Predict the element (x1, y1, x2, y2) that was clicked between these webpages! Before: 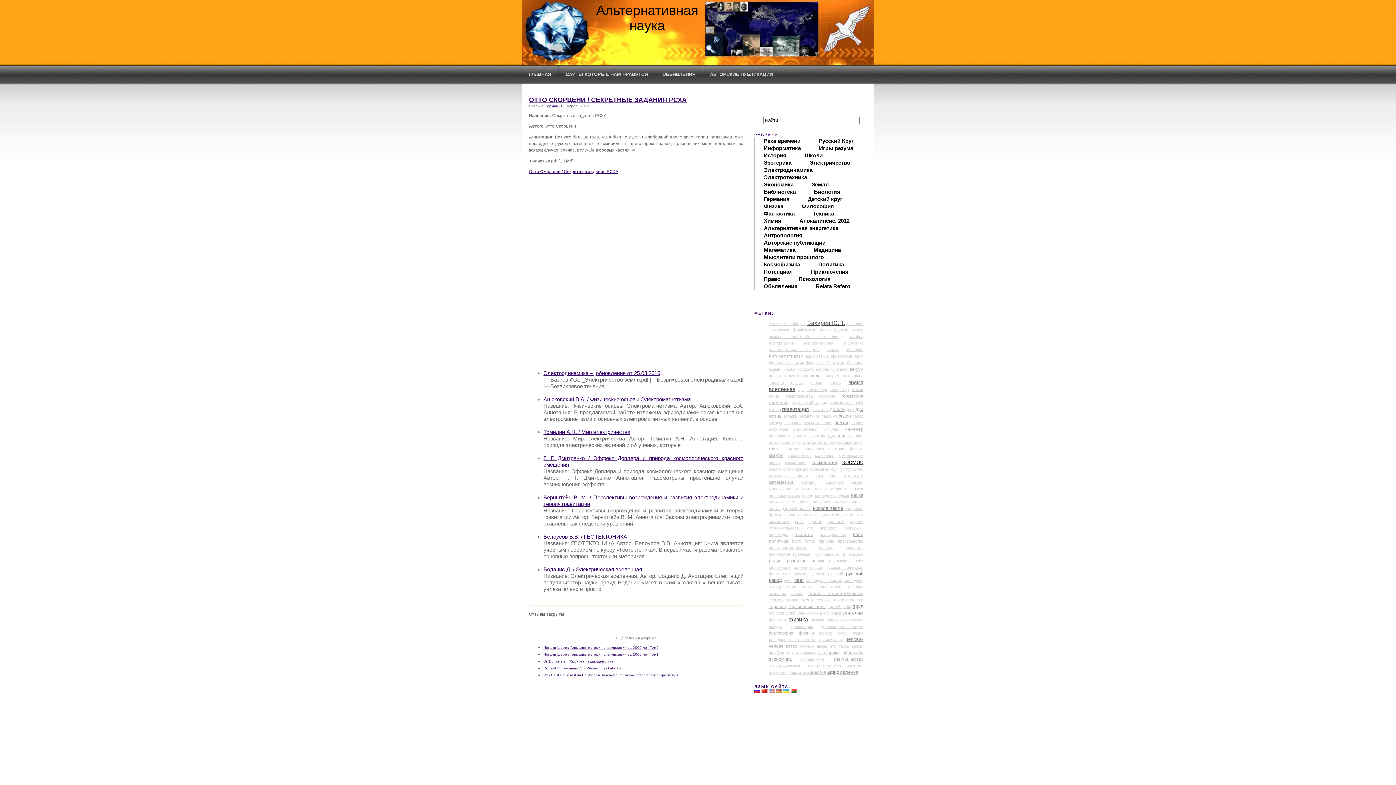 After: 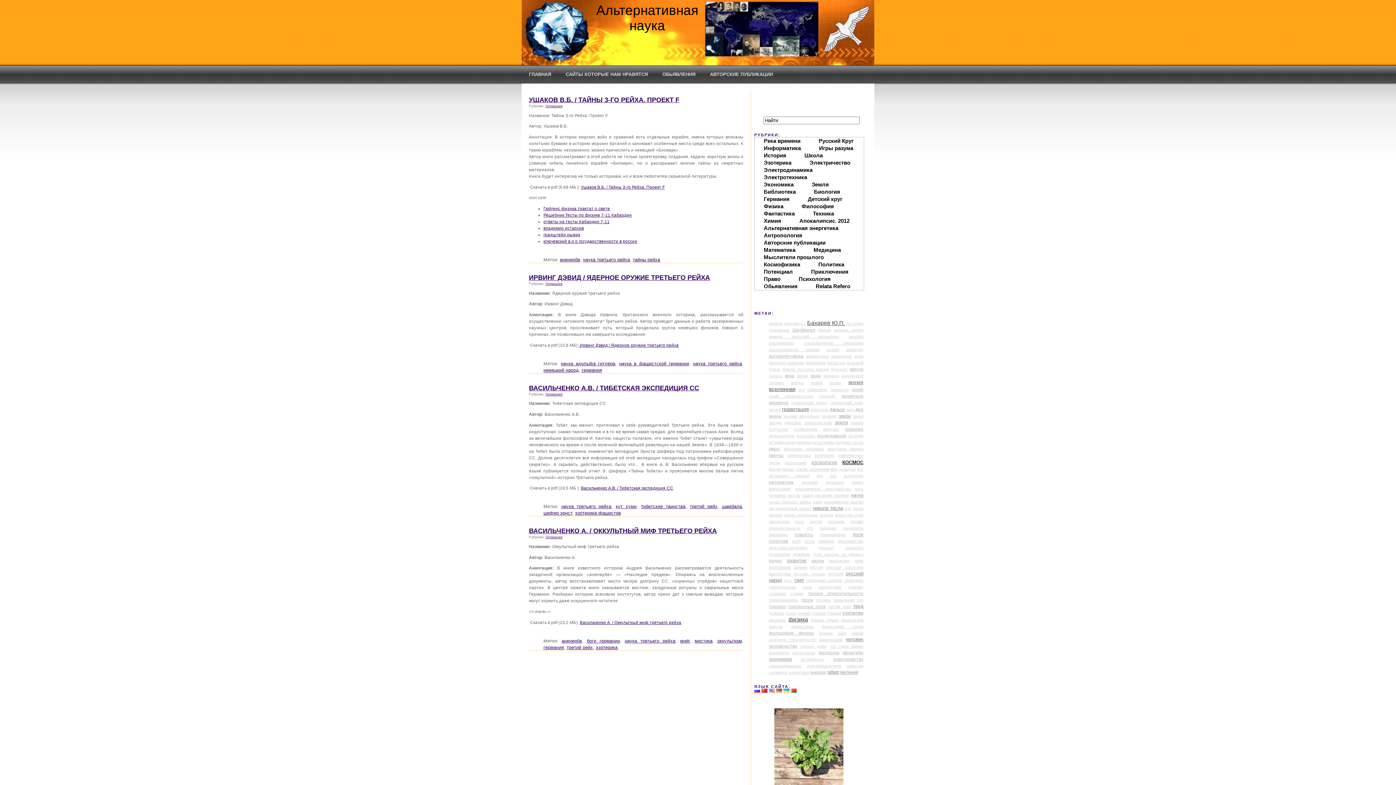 Action: label: наука третьего рейха bbox: (769, 499, 810, 504)